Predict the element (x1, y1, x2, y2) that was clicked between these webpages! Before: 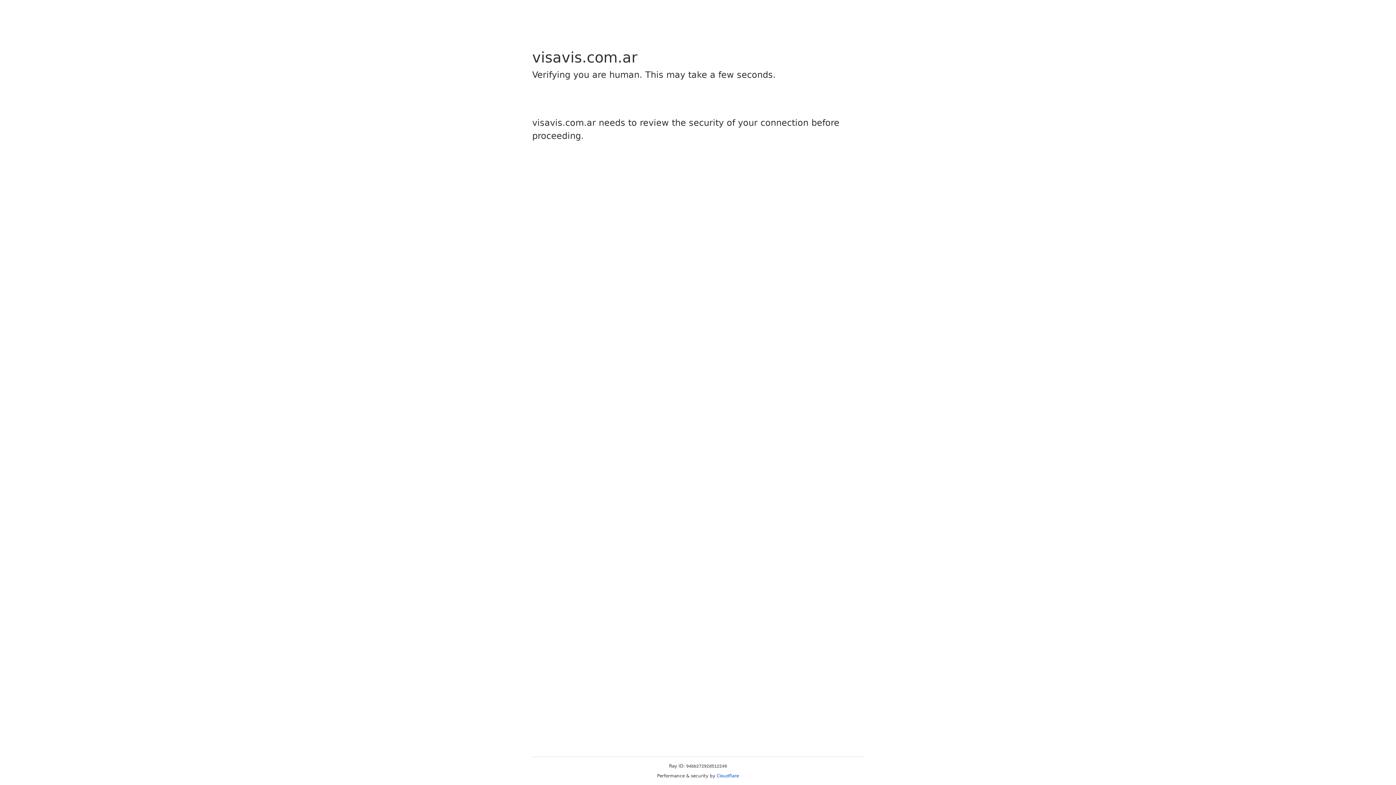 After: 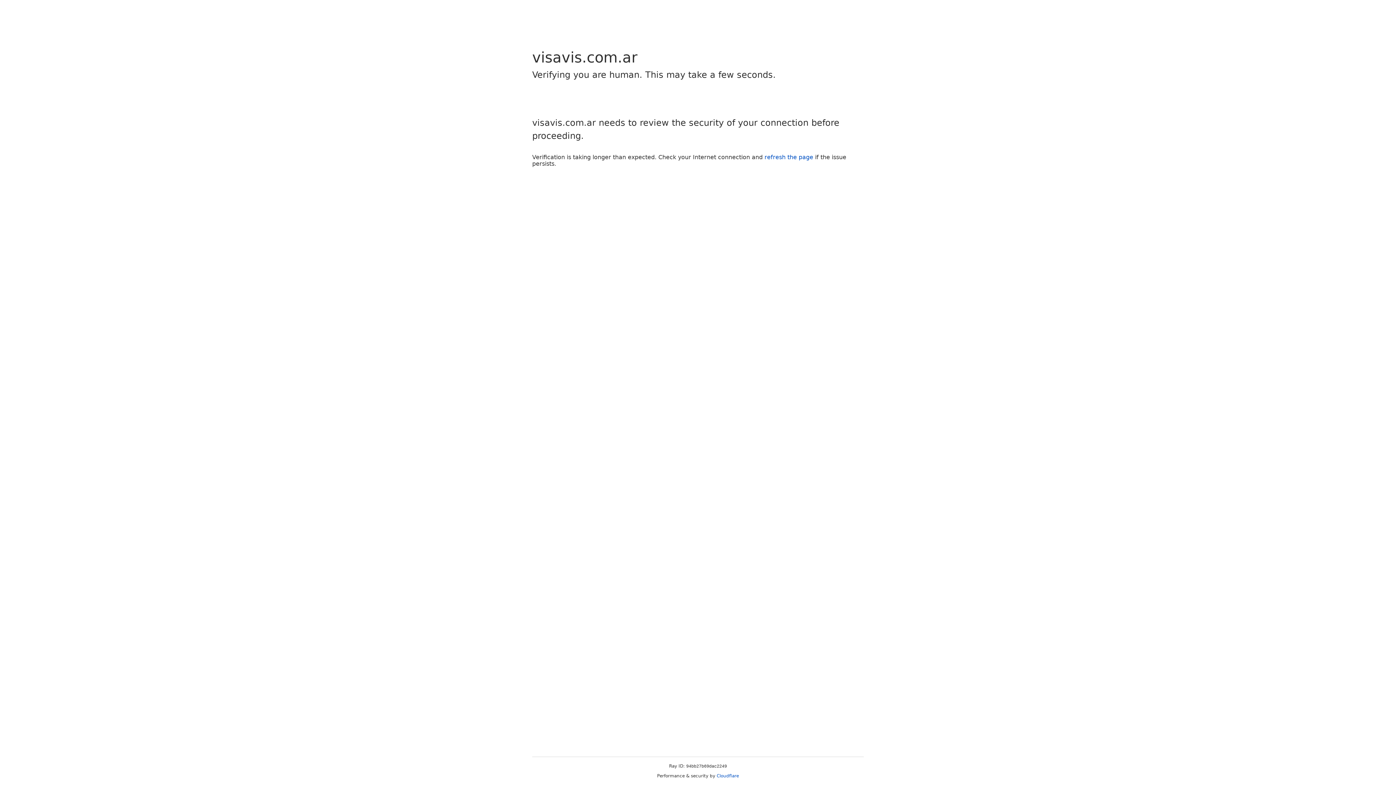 Action: bbox: (716, 773, 739, 778) label: Cloudflare